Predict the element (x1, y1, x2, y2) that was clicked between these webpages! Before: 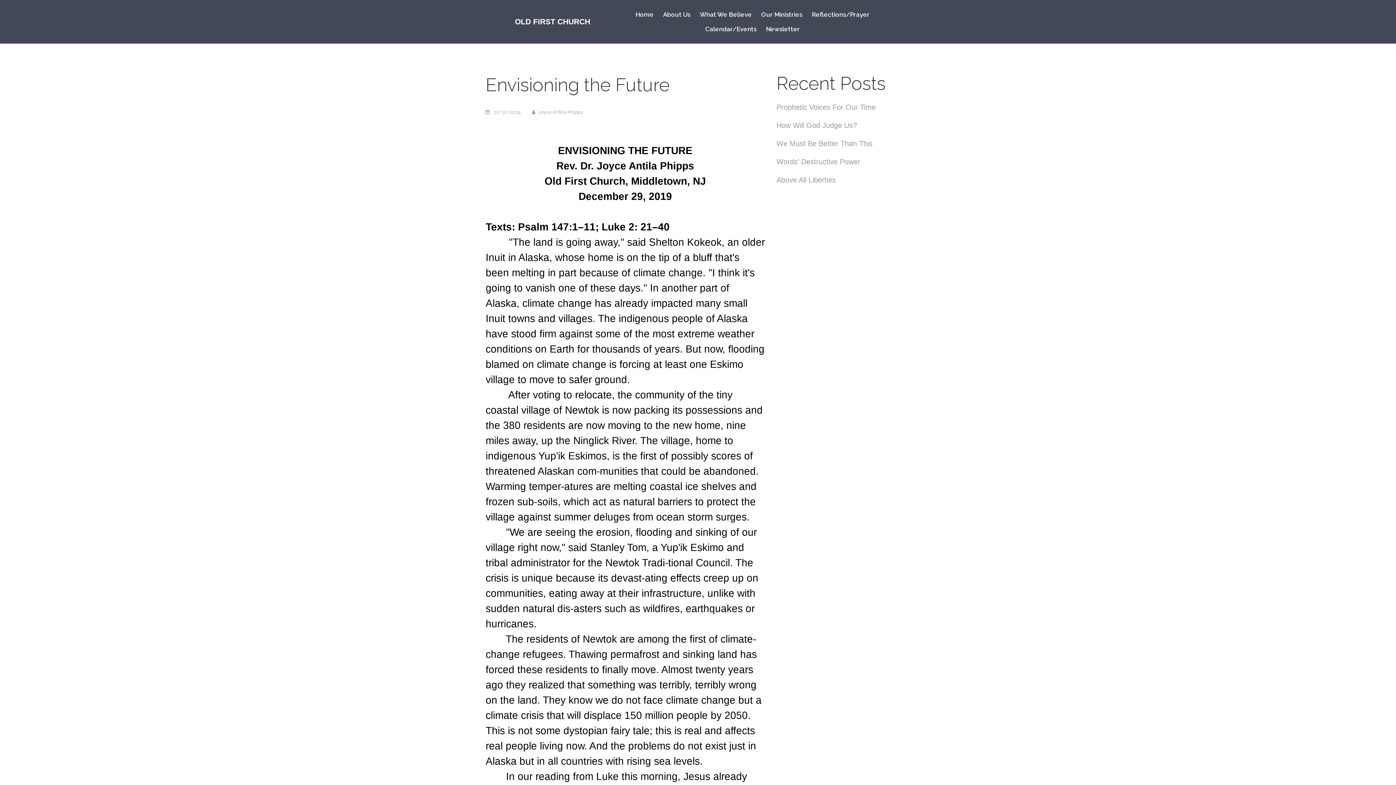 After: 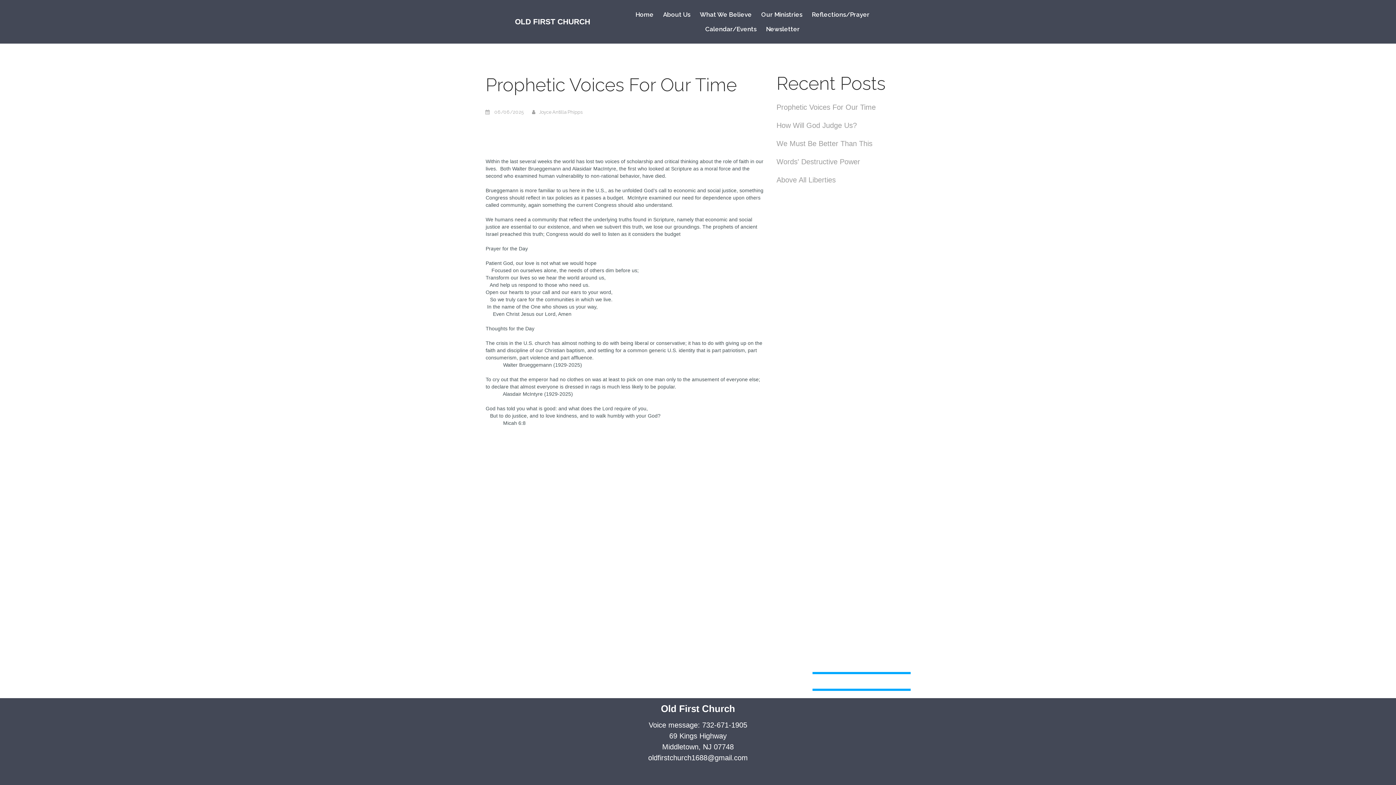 Action: bbox: (776, 103, 876, 111) label: Prophetic Voices For Our Time